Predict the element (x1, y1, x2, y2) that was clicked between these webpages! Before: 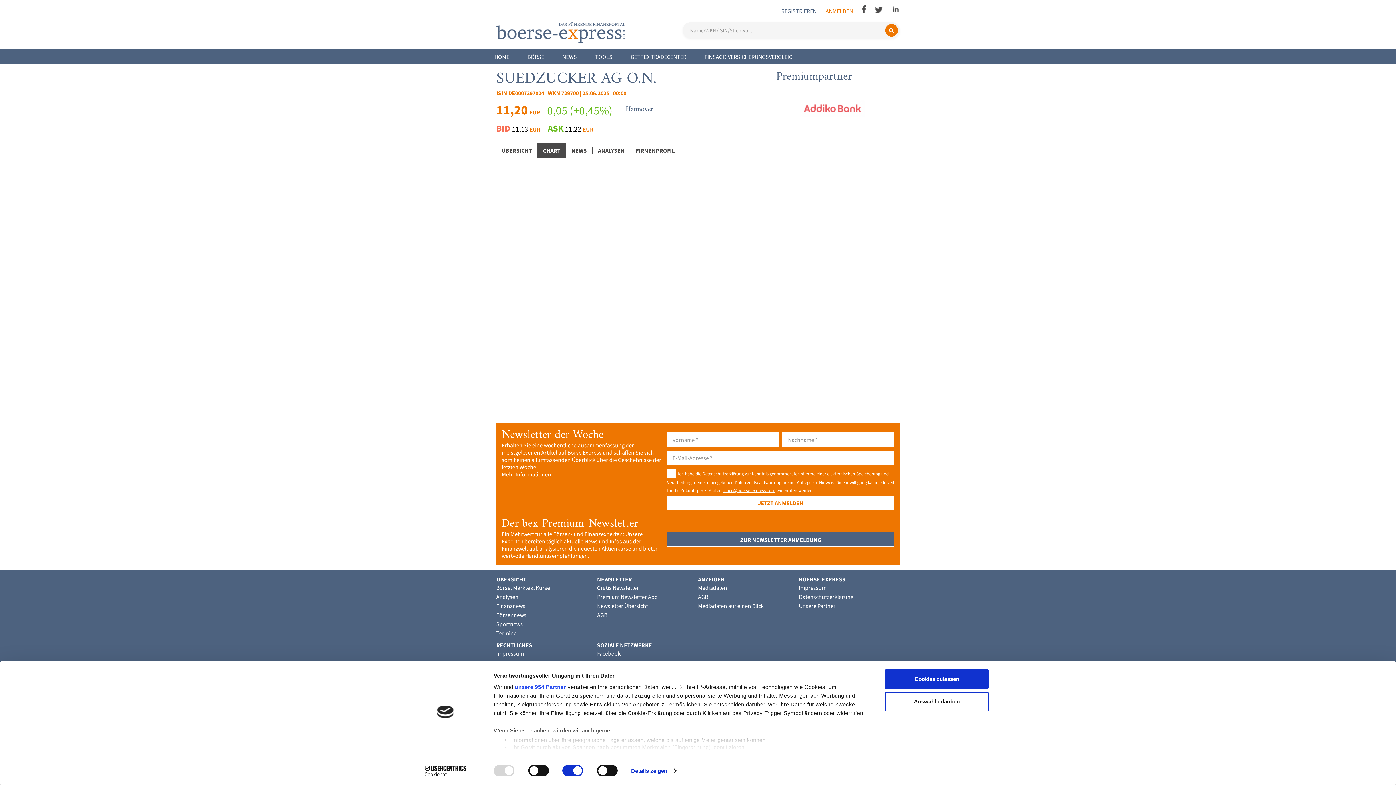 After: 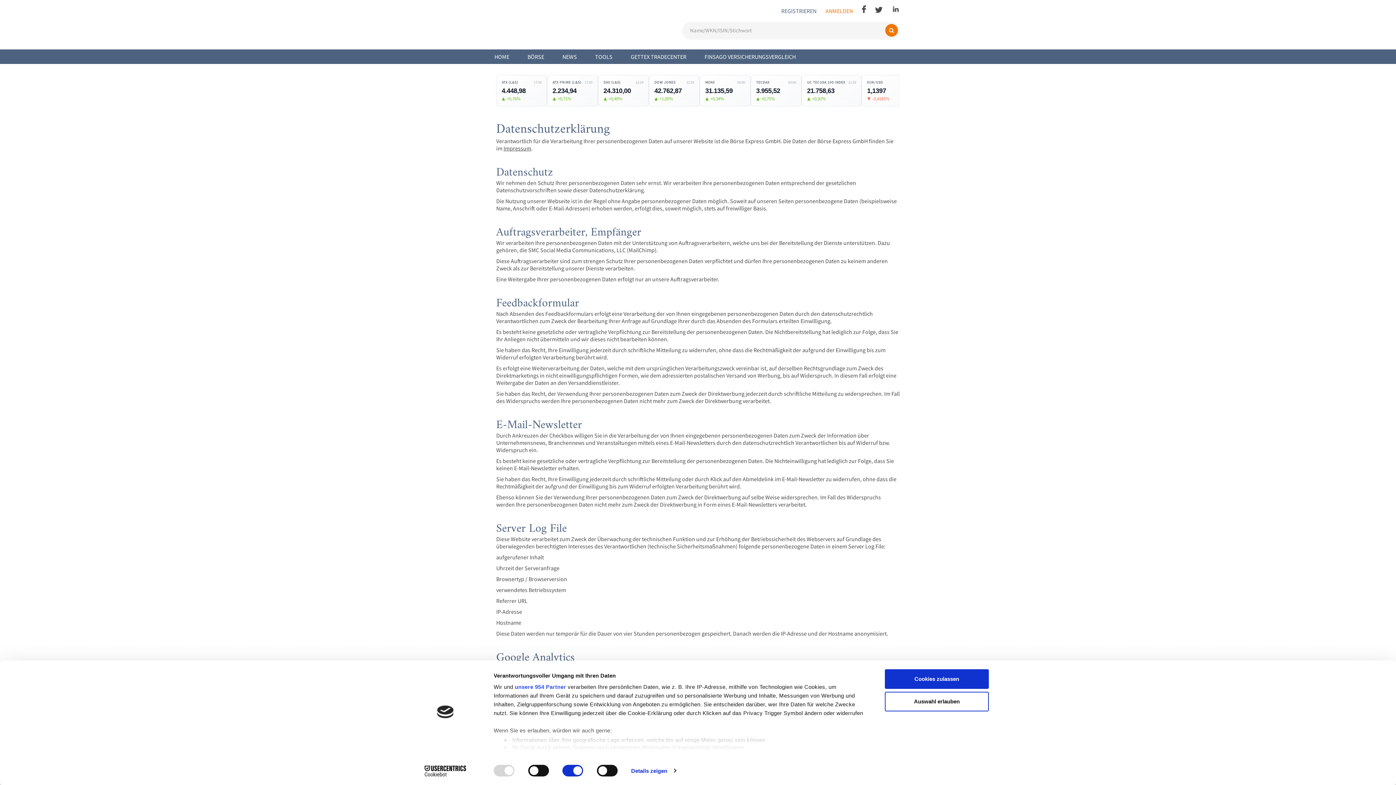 Action: bbox: (799, 593, 853, 600) label: Datenschutzerklärung